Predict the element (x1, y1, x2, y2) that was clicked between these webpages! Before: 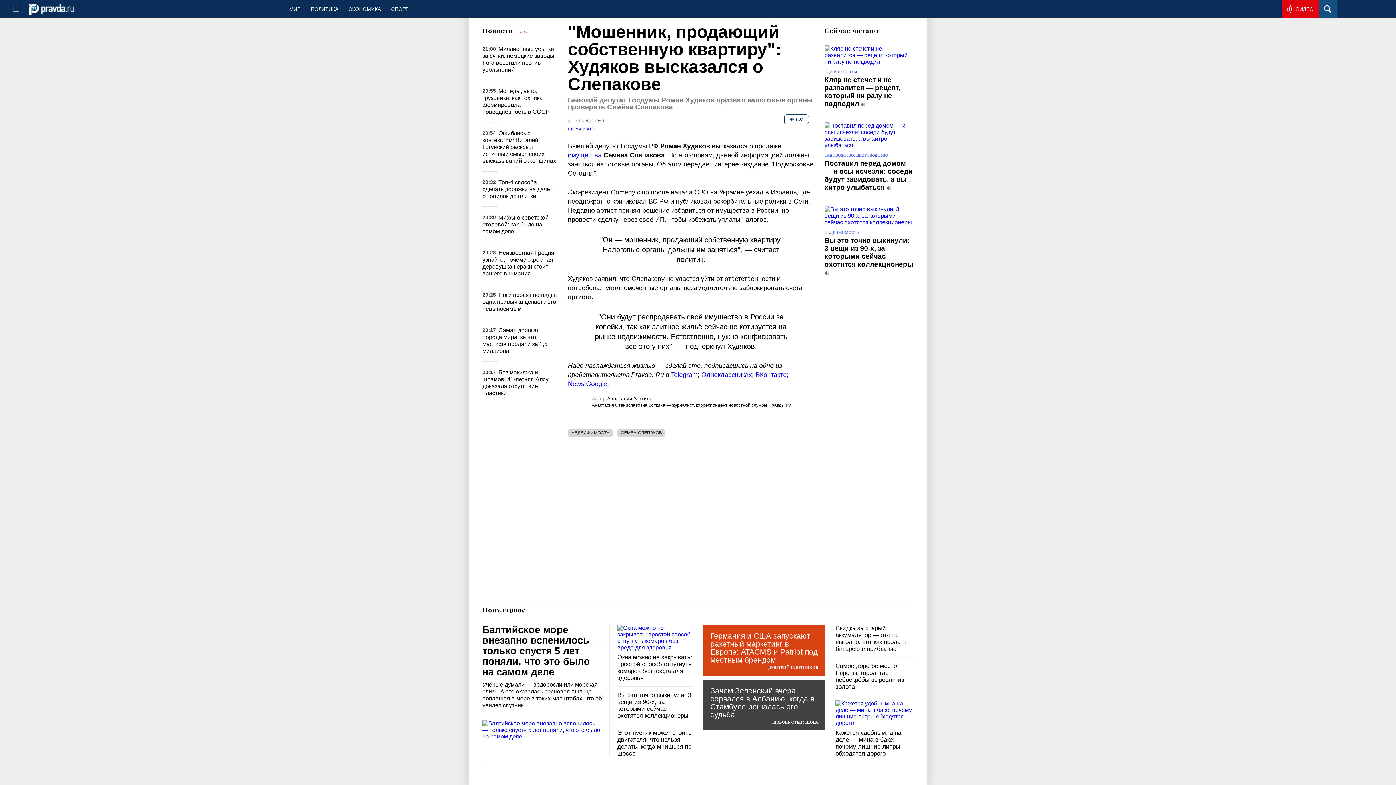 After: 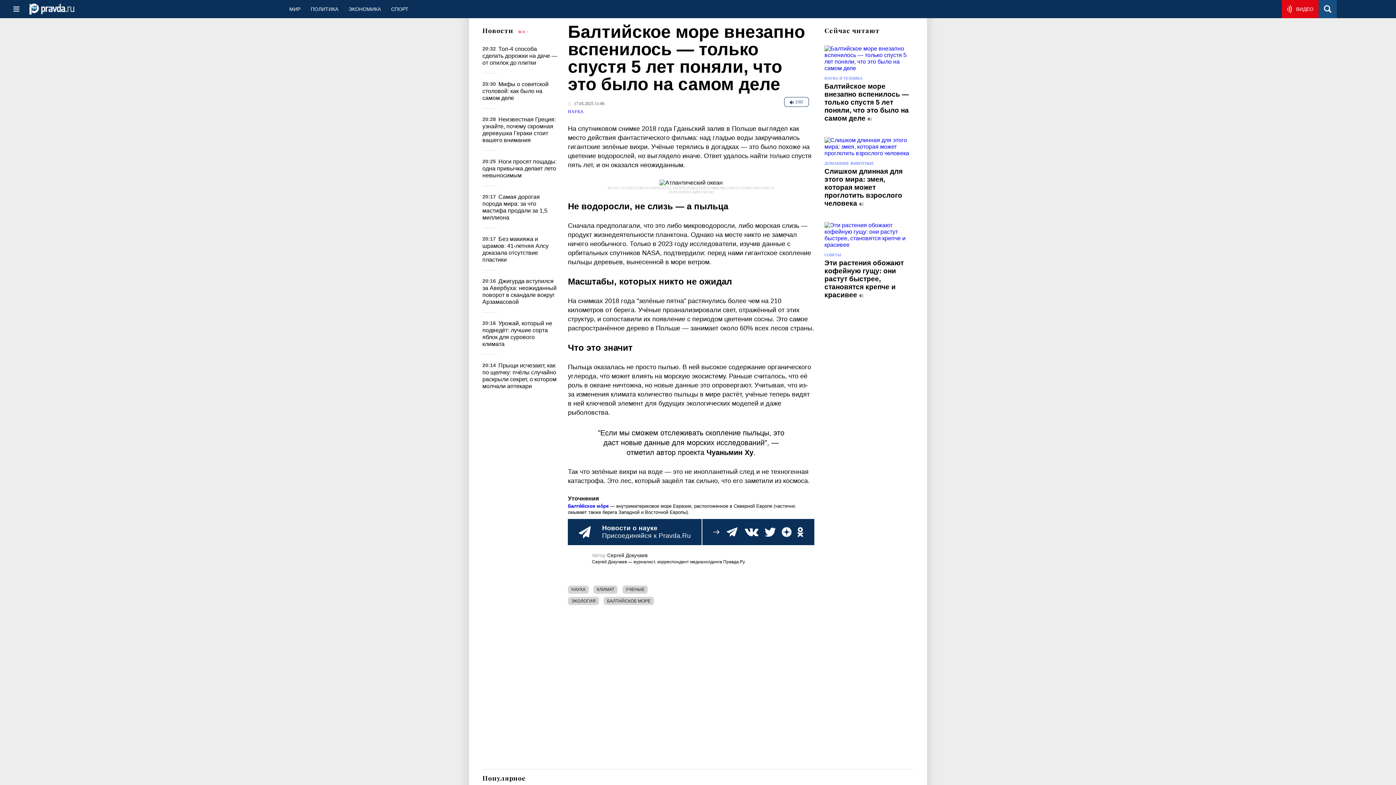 Action: bbox: (482, 720, 602, 740)